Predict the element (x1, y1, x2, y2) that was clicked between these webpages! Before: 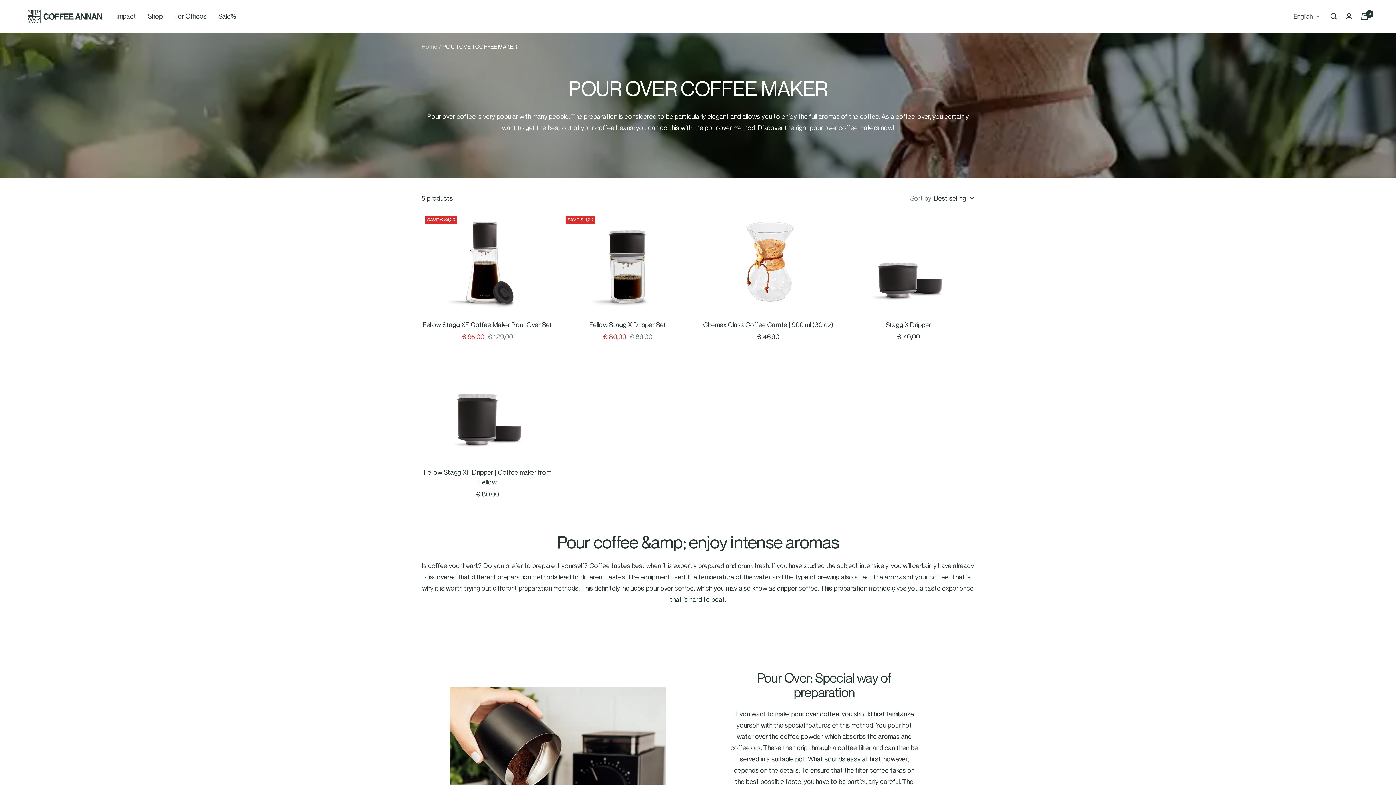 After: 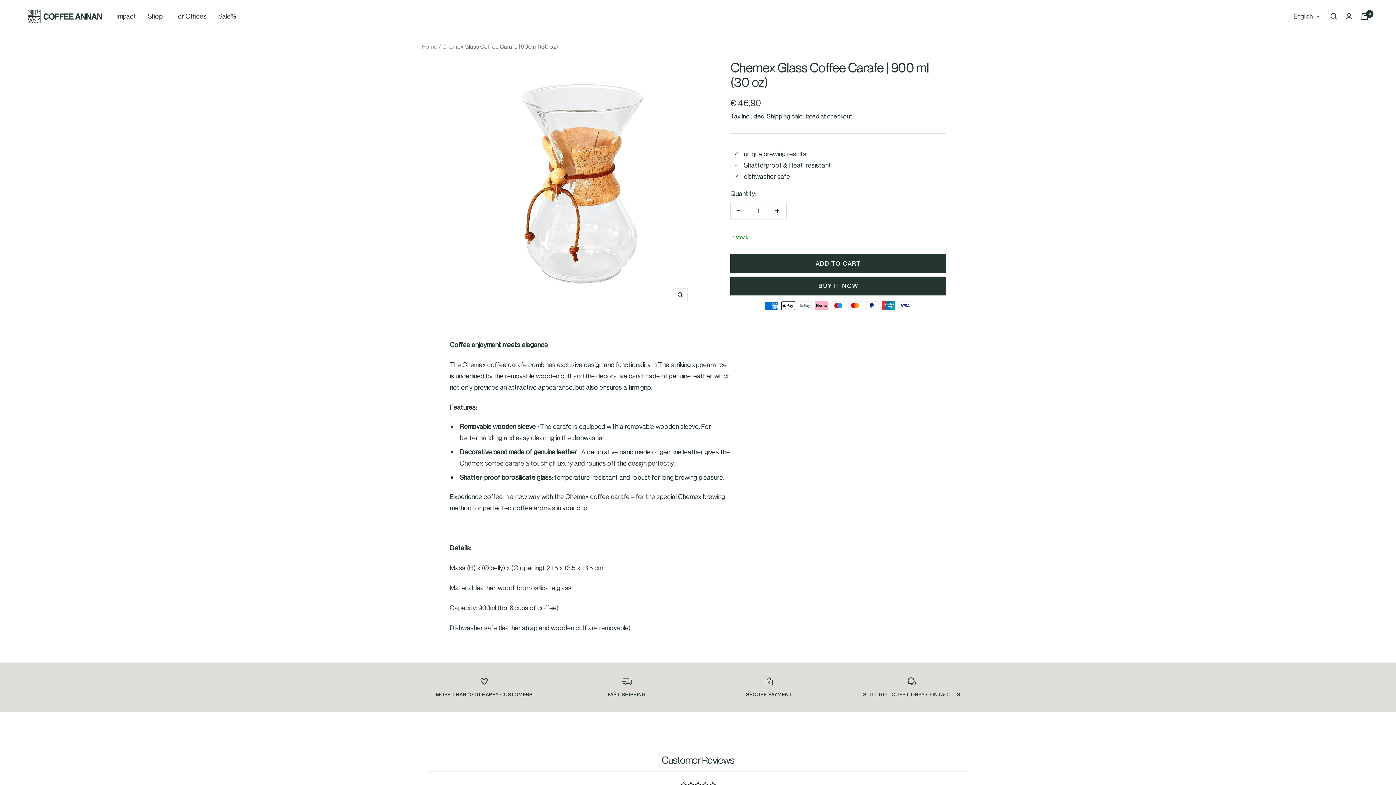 Action: label: Chemex Glass Coffee Carafe | 900 ml (30 oz) bbox: (702, 320, 834, 329)